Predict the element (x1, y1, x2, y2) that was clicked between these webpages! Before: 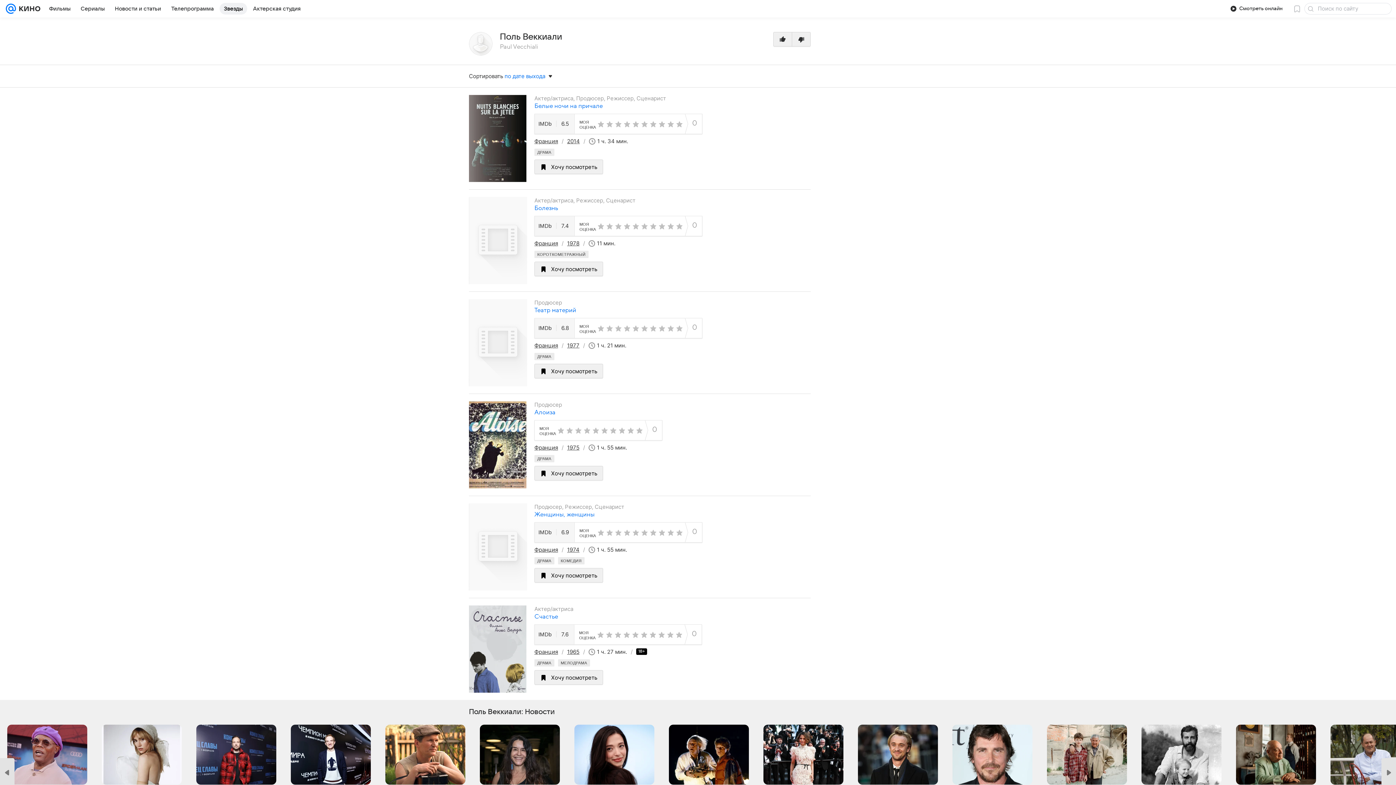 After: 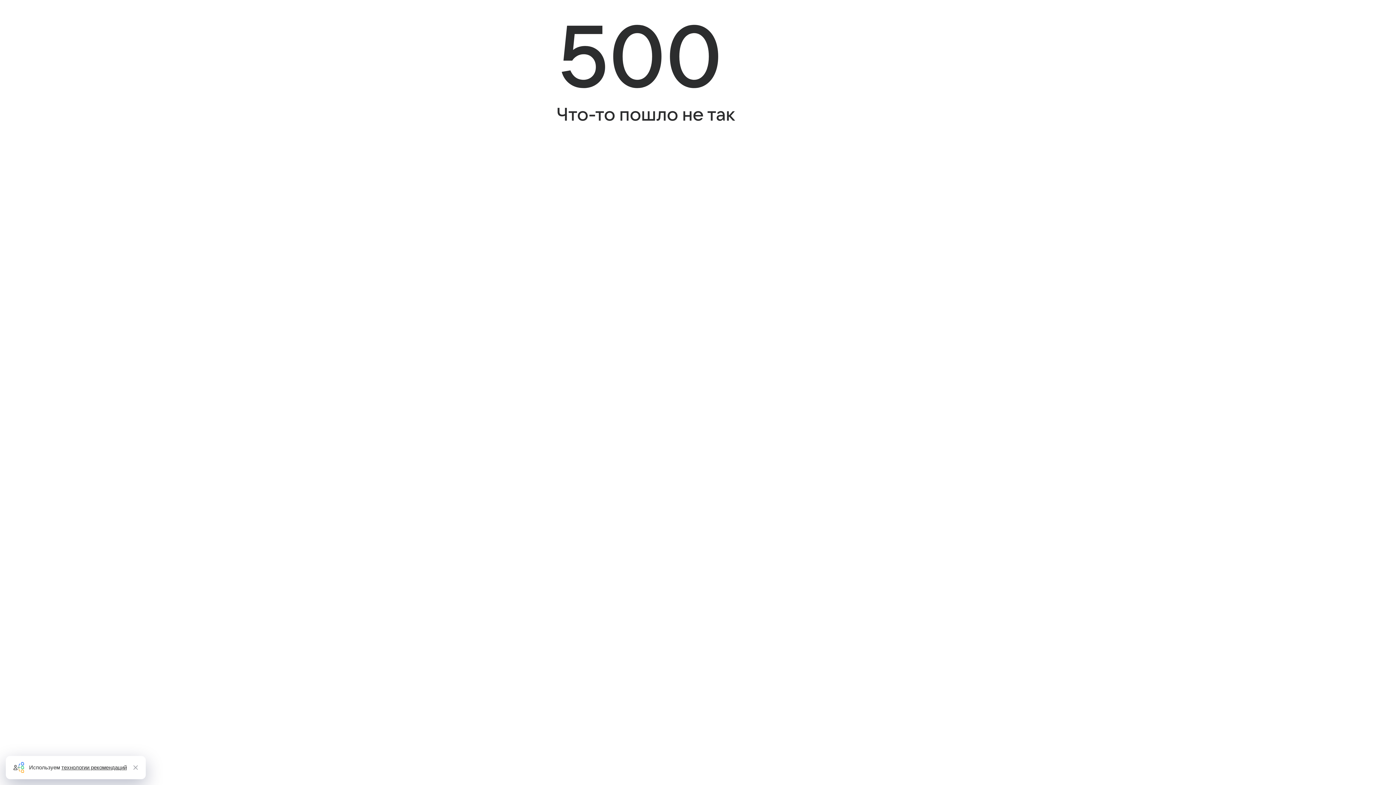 Action: bbox: (534, 409, 555, 415) label: Алоиза